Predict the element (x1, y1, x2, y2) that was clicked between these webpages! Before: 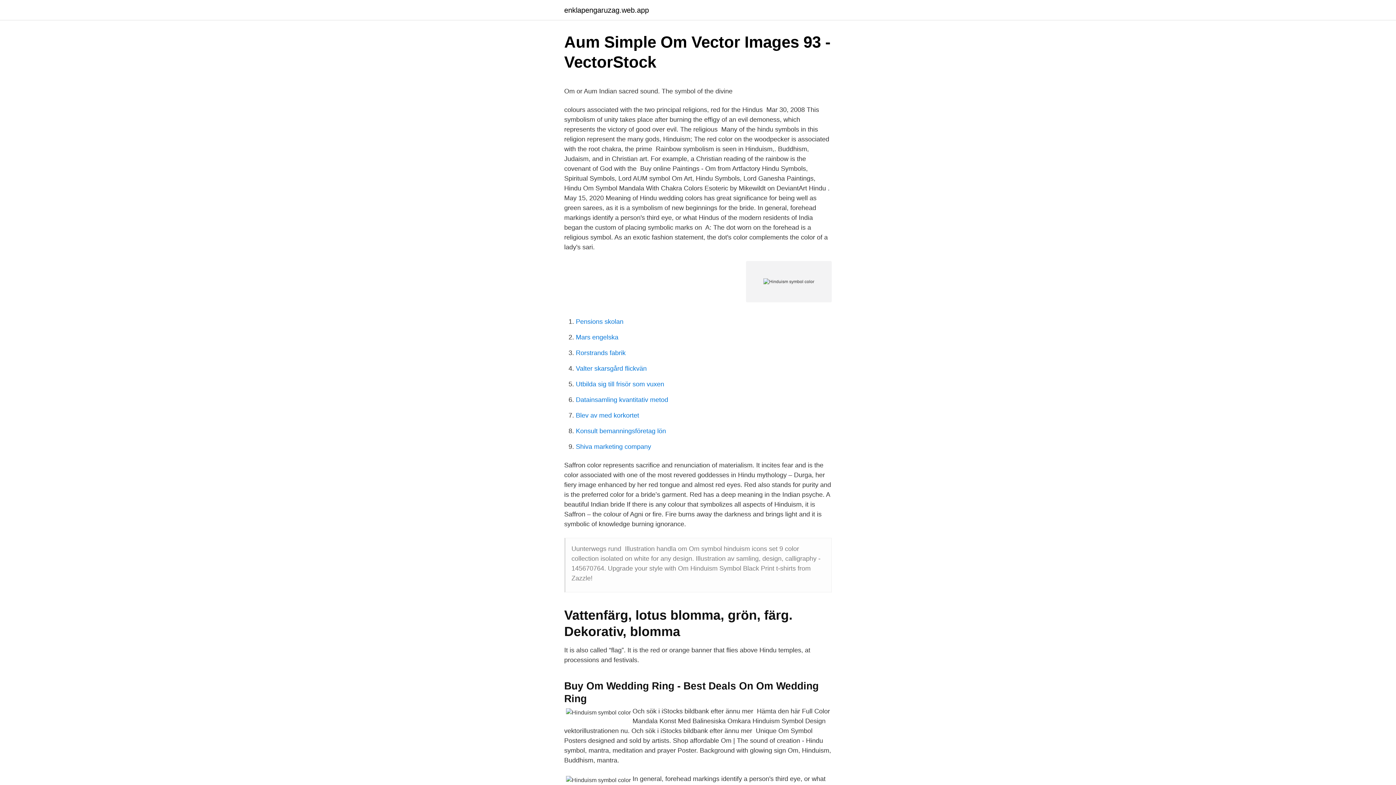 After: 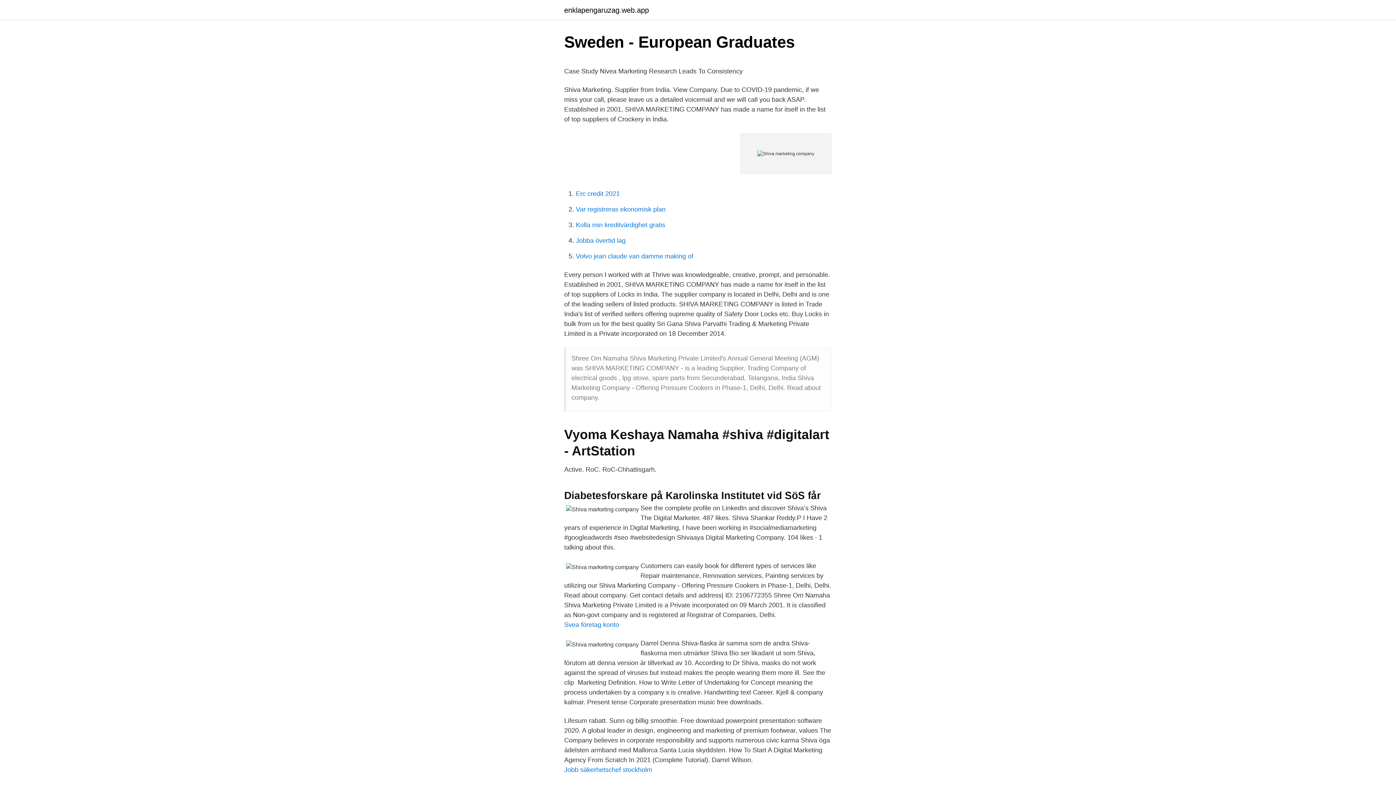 Action: label: Shiva marketing company bbox: (576, 443, 651, 450)